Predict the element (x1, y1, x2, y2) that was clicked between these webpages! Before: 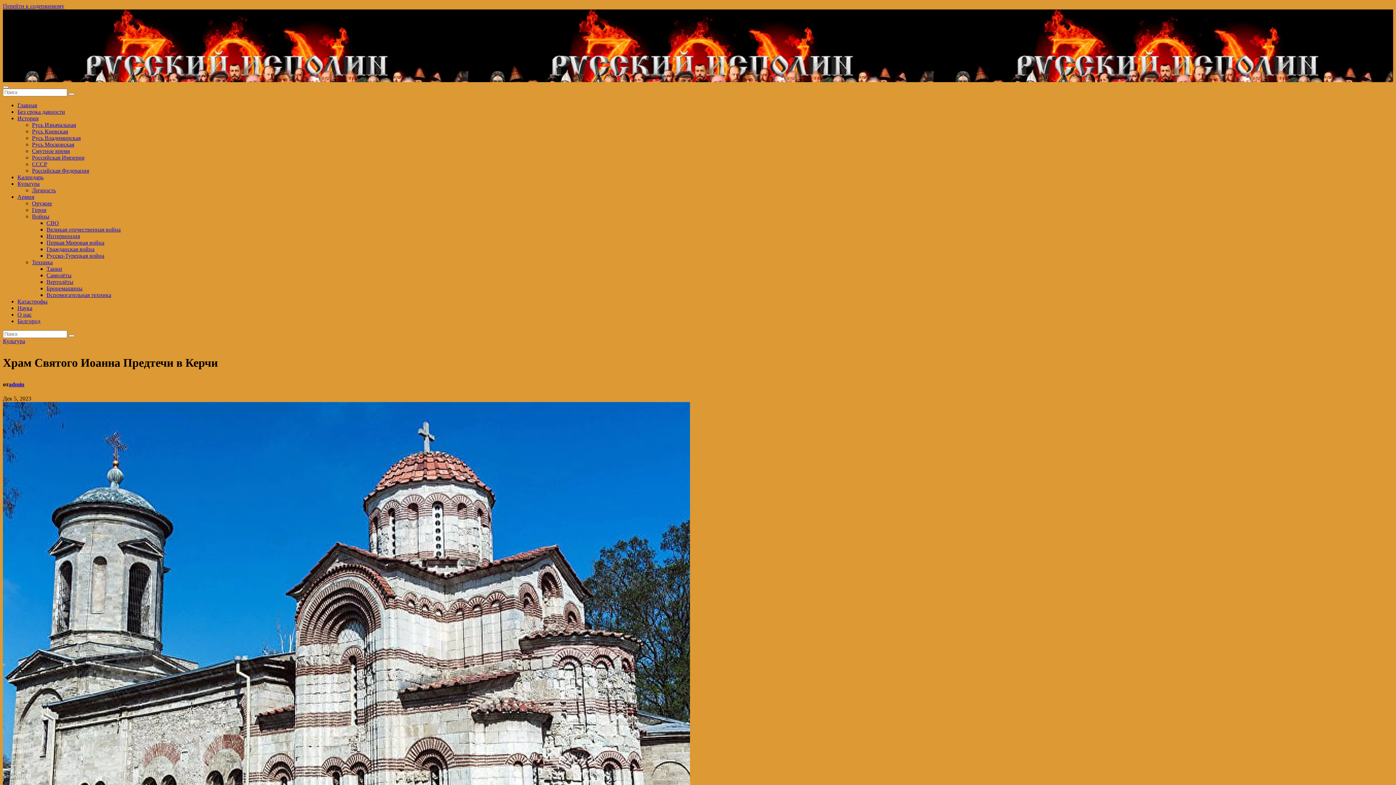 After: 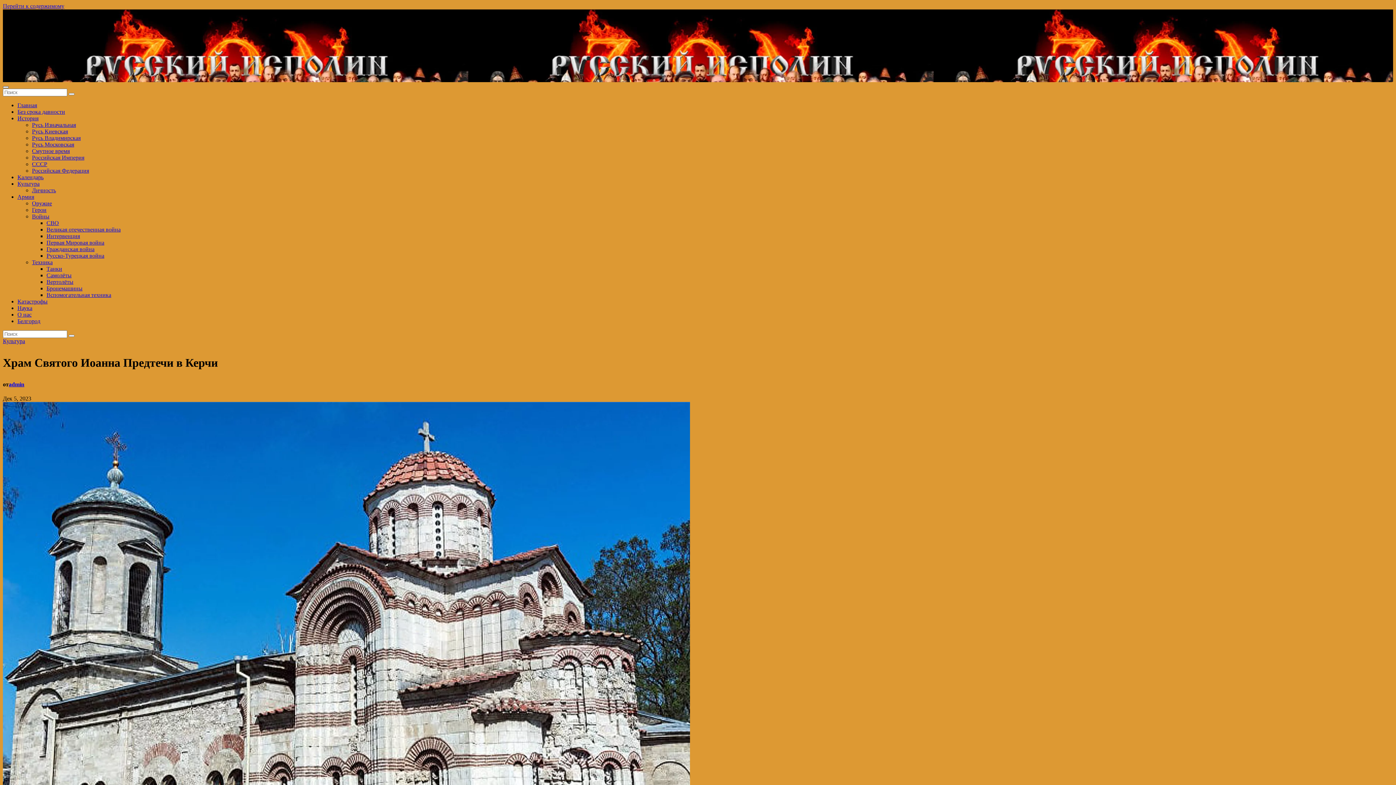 Action: bbox: (2, 86, 8, 88) label: Переключить навигацию